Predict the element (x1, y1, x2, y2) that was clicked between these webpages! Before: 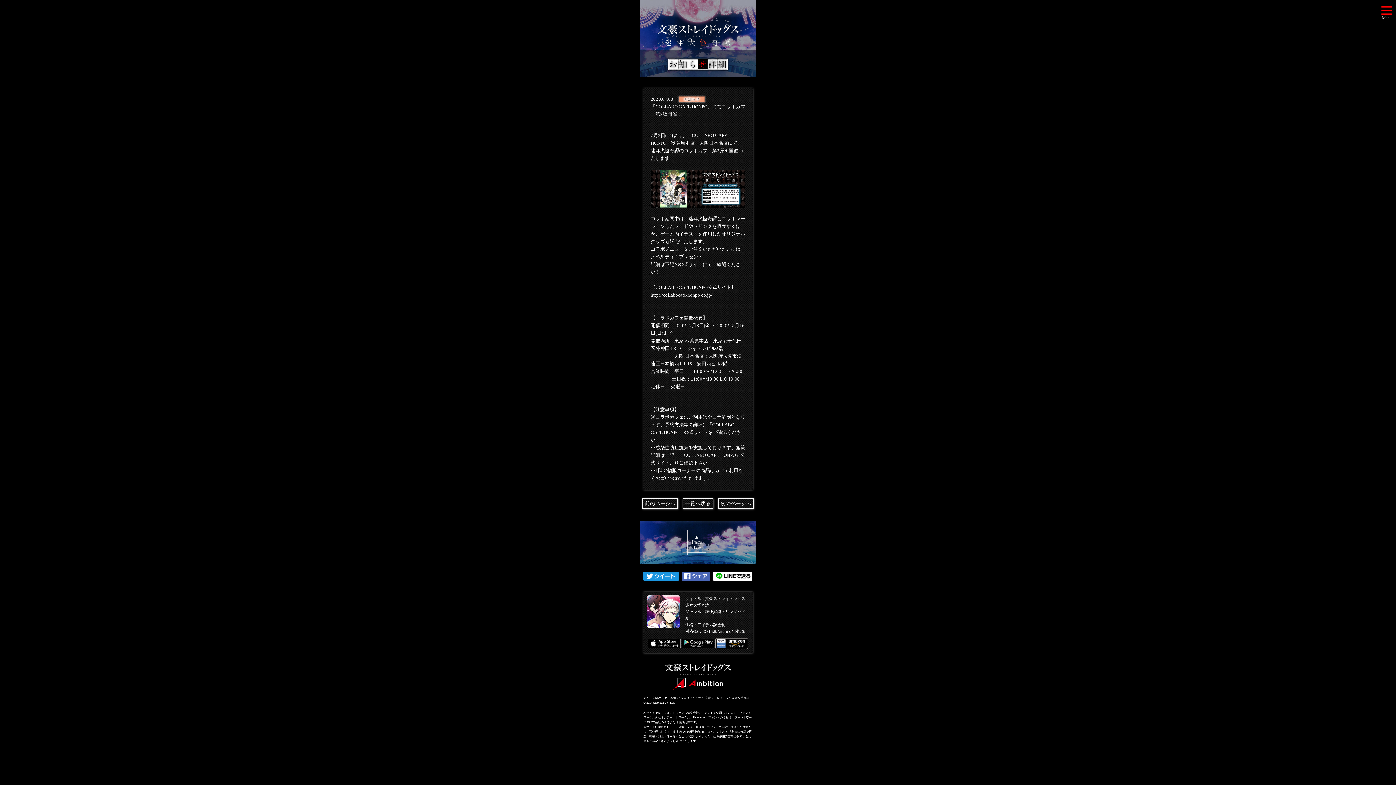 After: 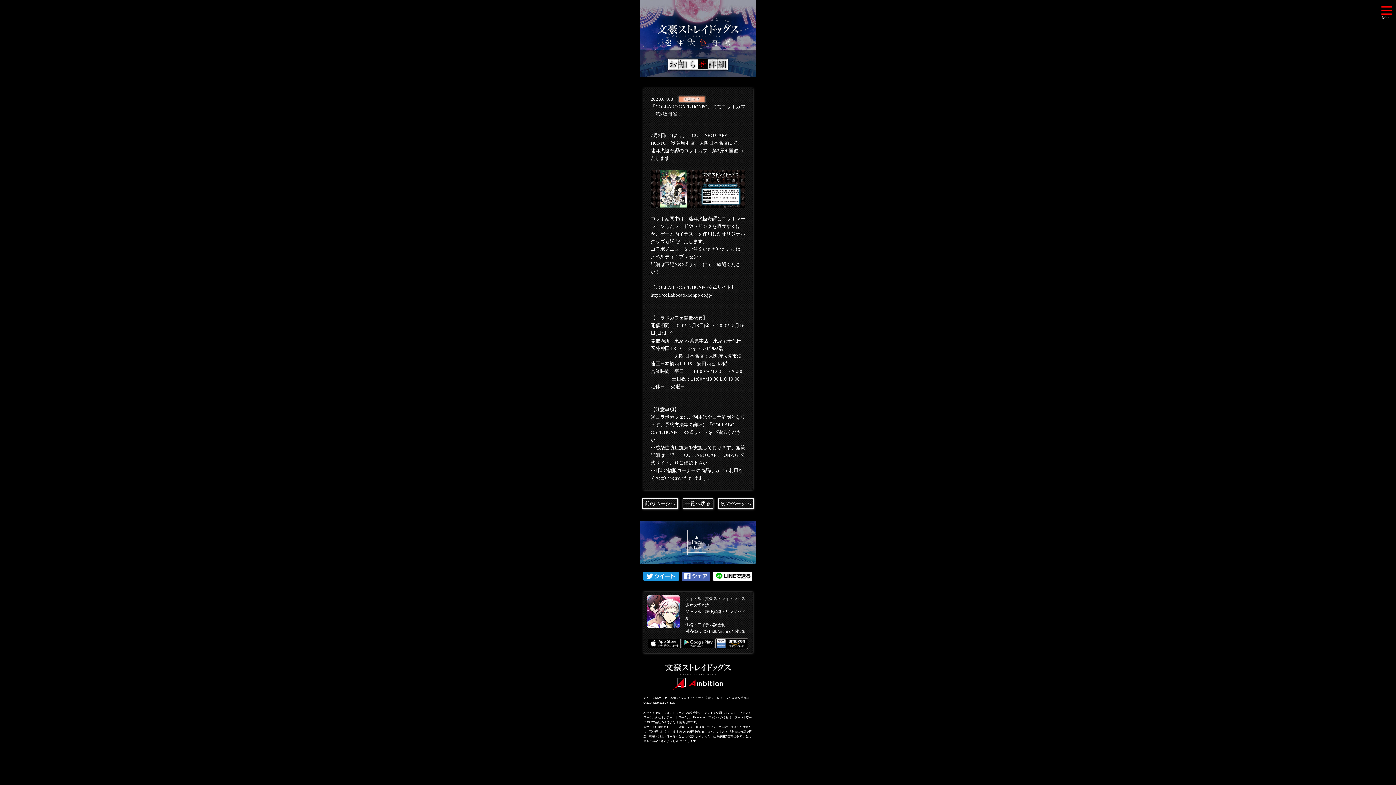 Action: bbox: (650, 292, 712, 297) label: http://collabocafe-honpo.co.jp/